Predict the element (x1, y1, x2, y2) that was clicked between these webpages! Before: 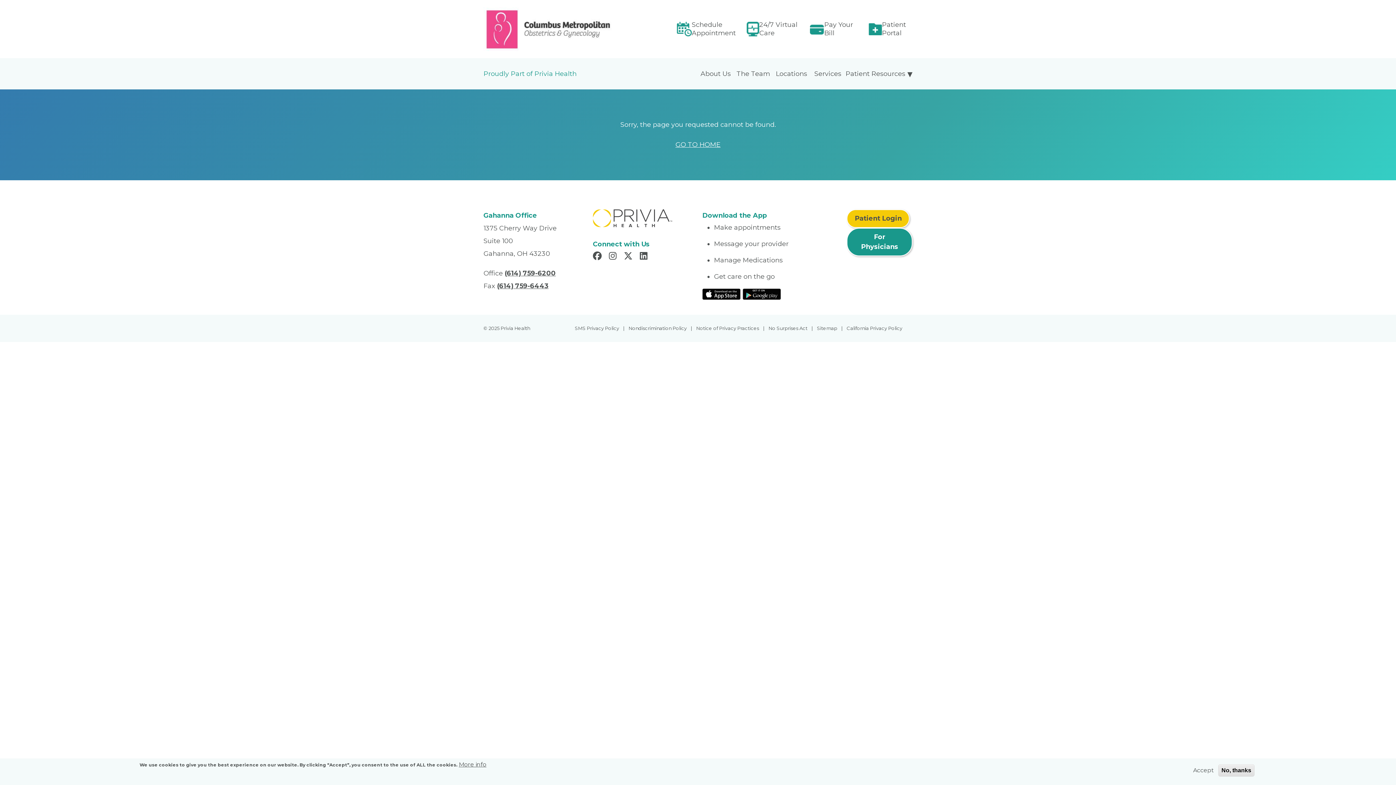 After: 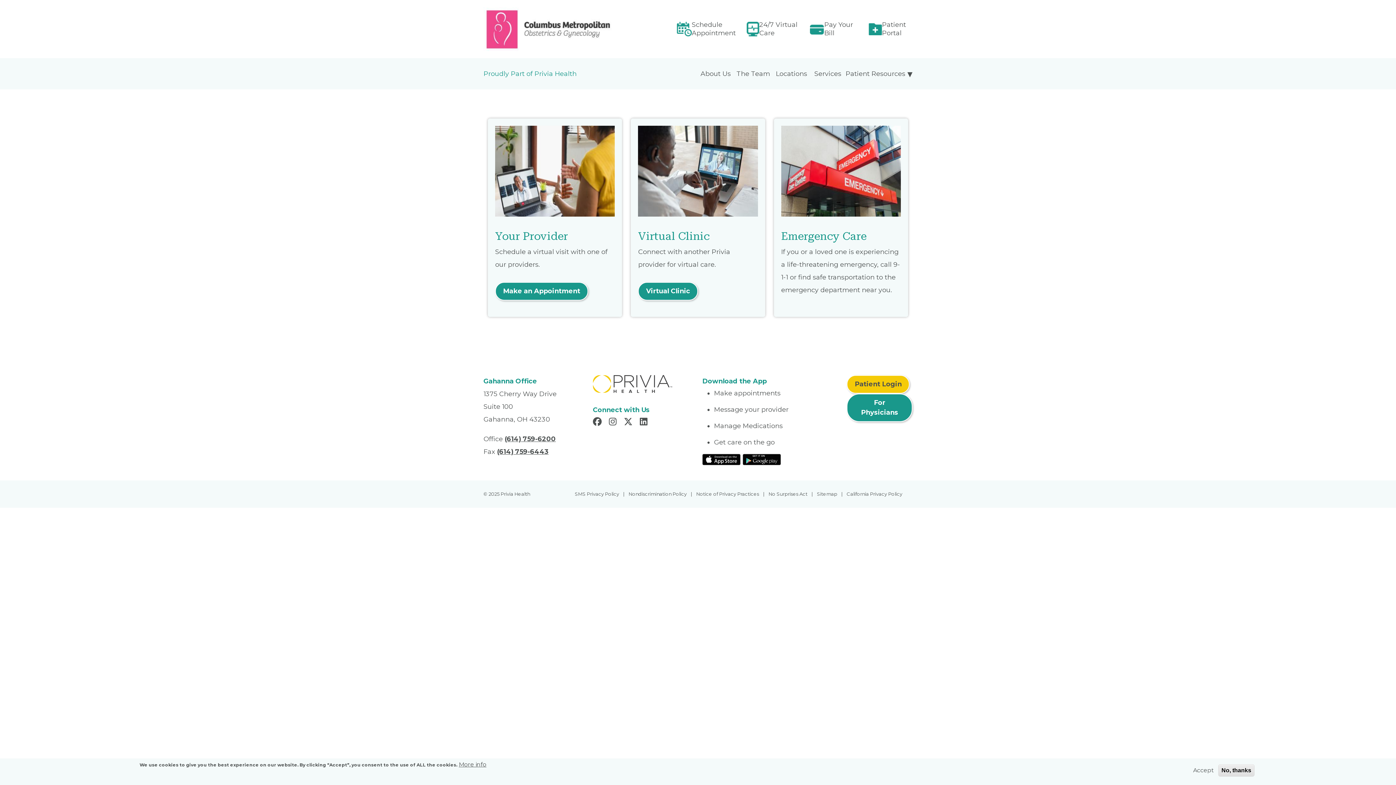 Action: bbox: (759, 20, 799, 37) label: 24/7 Virtual Care